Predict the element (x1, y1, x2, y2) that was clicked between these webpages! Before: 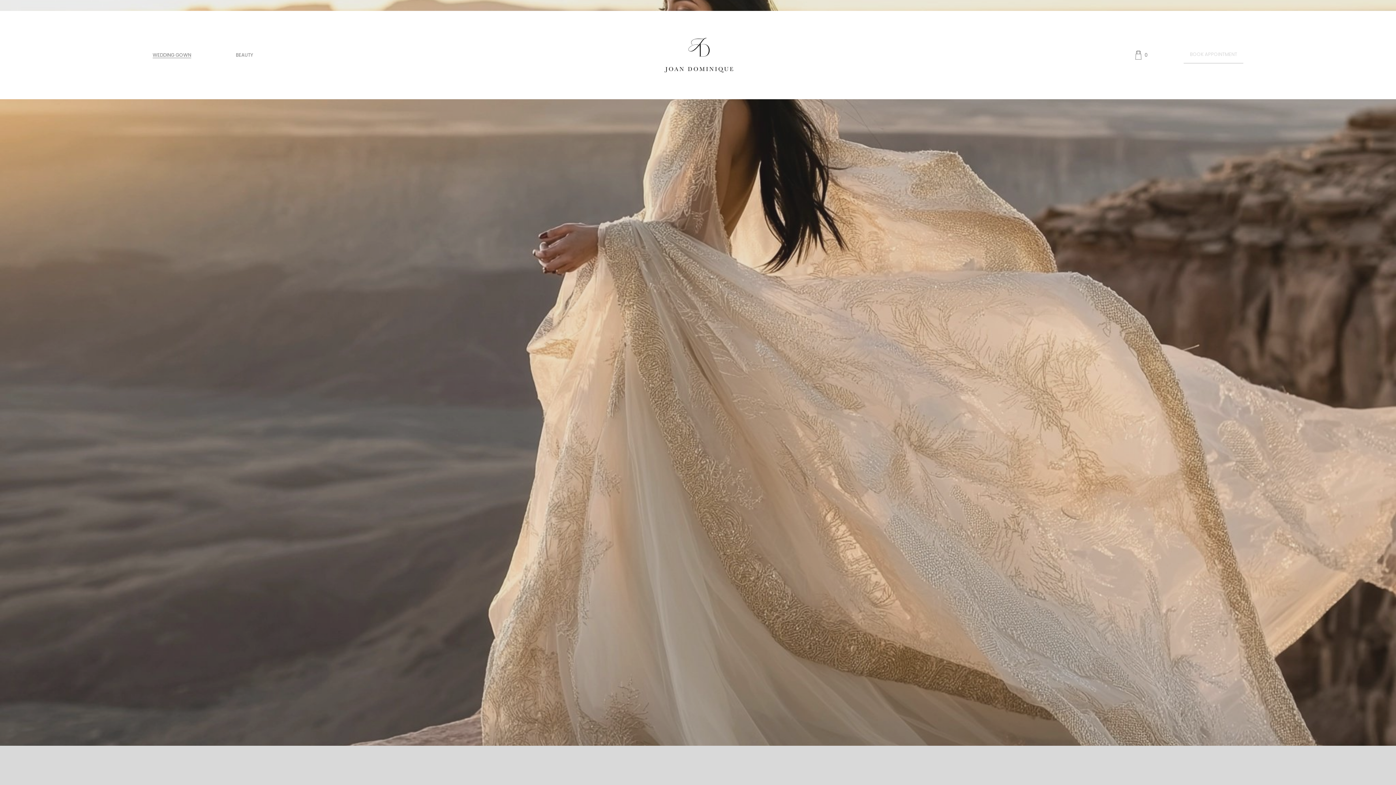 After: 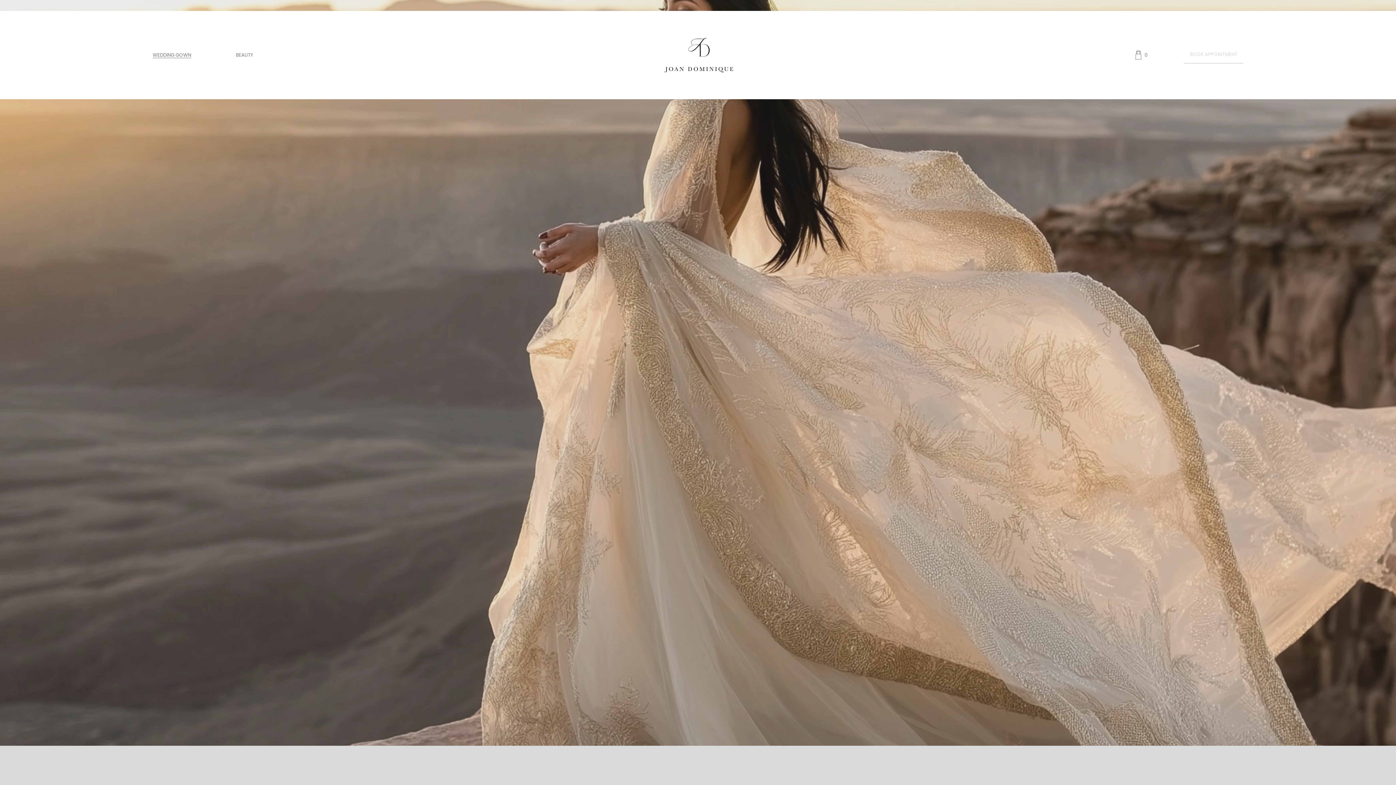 Action: bbox: (1184, 46, 1243, 63) label: BOOK APPOINTMENT